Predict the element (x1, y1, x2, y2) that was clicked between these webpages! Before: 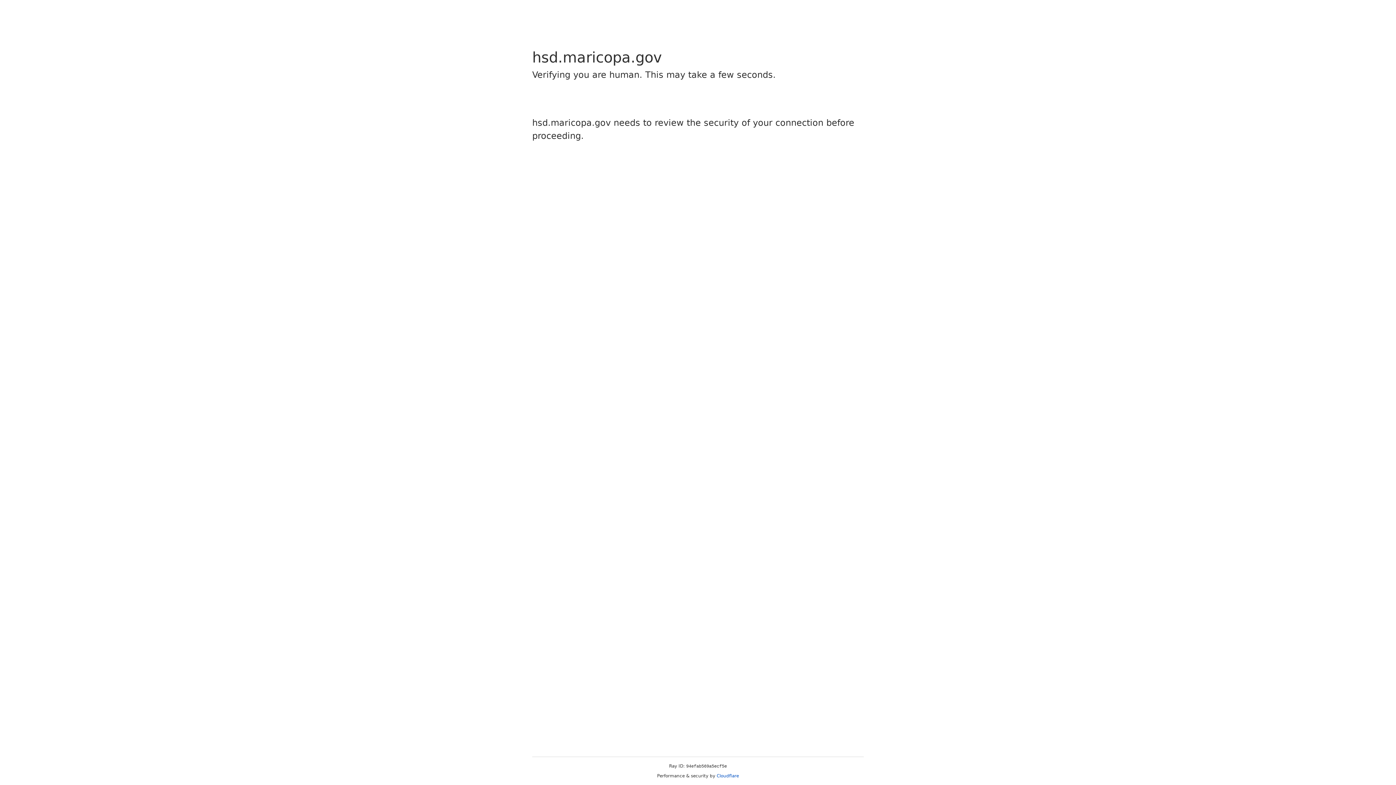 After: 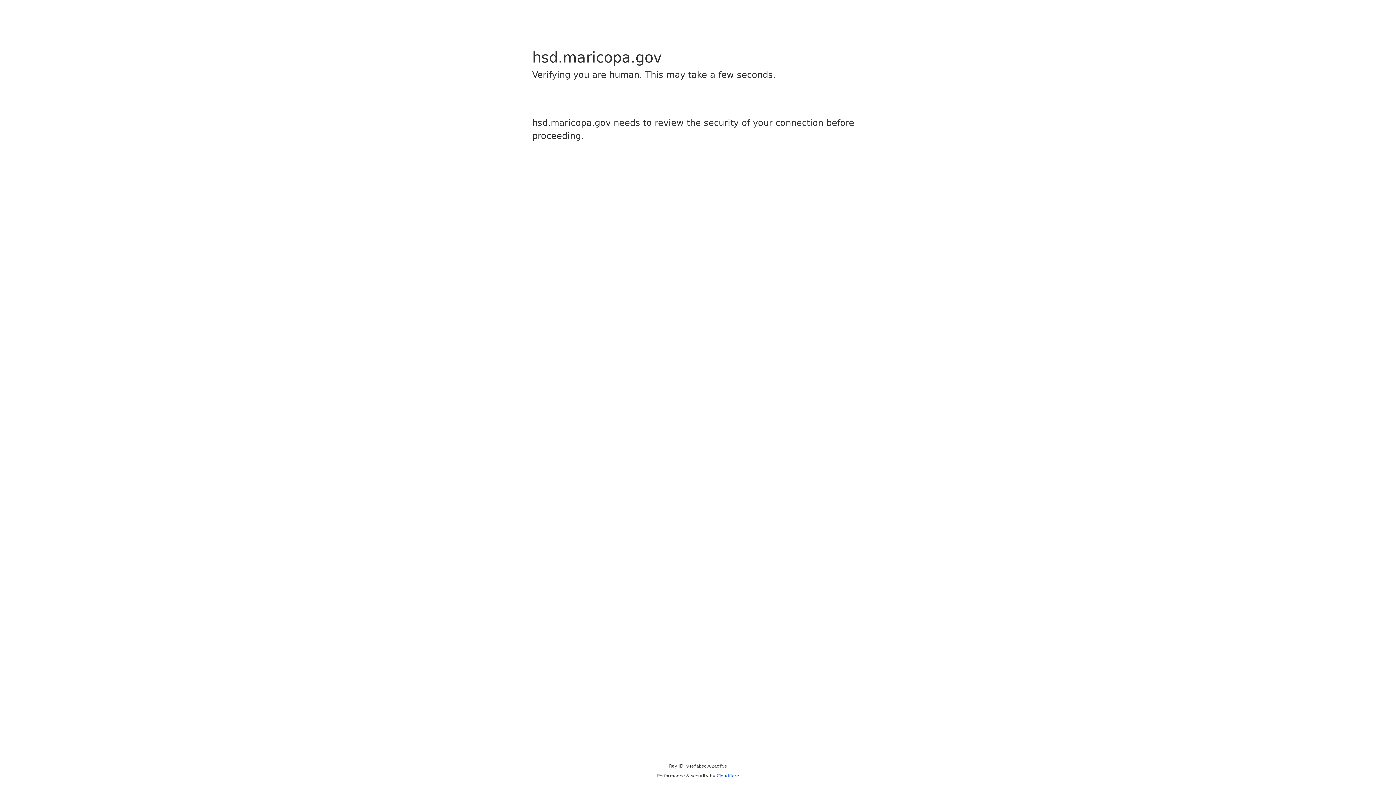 Action: bbox: (716, 773, 739, 778) label: Cloudflare